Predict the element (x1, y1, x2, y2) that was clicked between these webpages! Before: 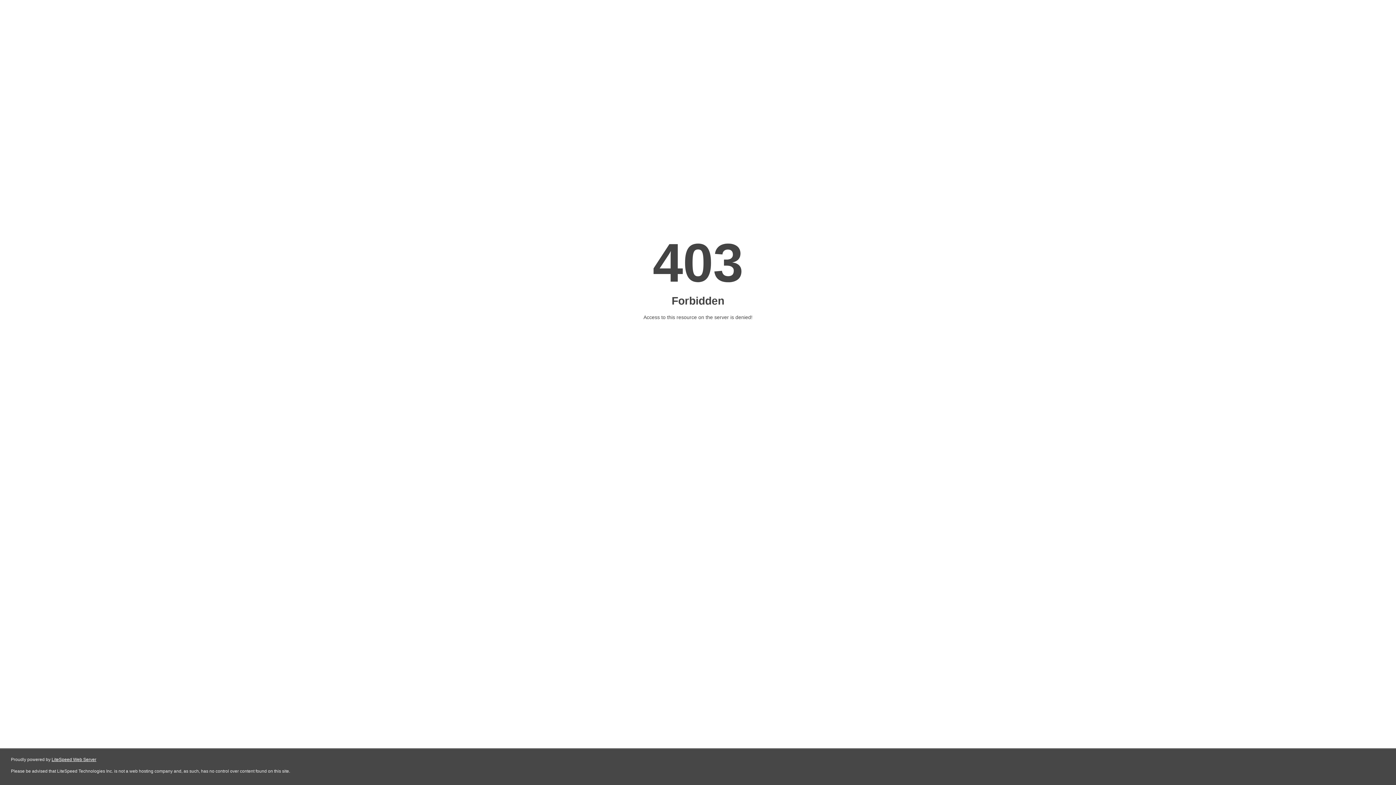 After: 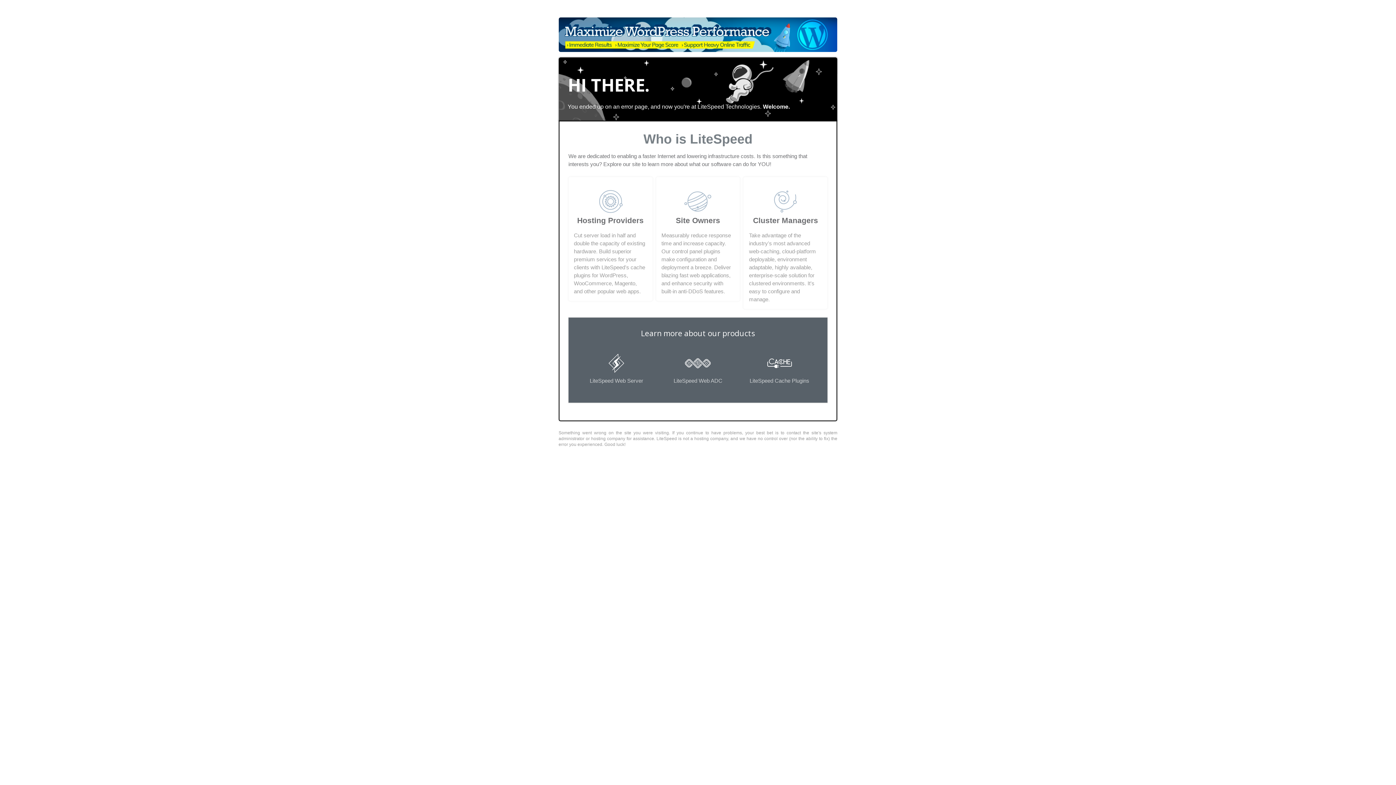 Action: label: LiteSpeed Web Server bbox: (51, 757, 96, 762)